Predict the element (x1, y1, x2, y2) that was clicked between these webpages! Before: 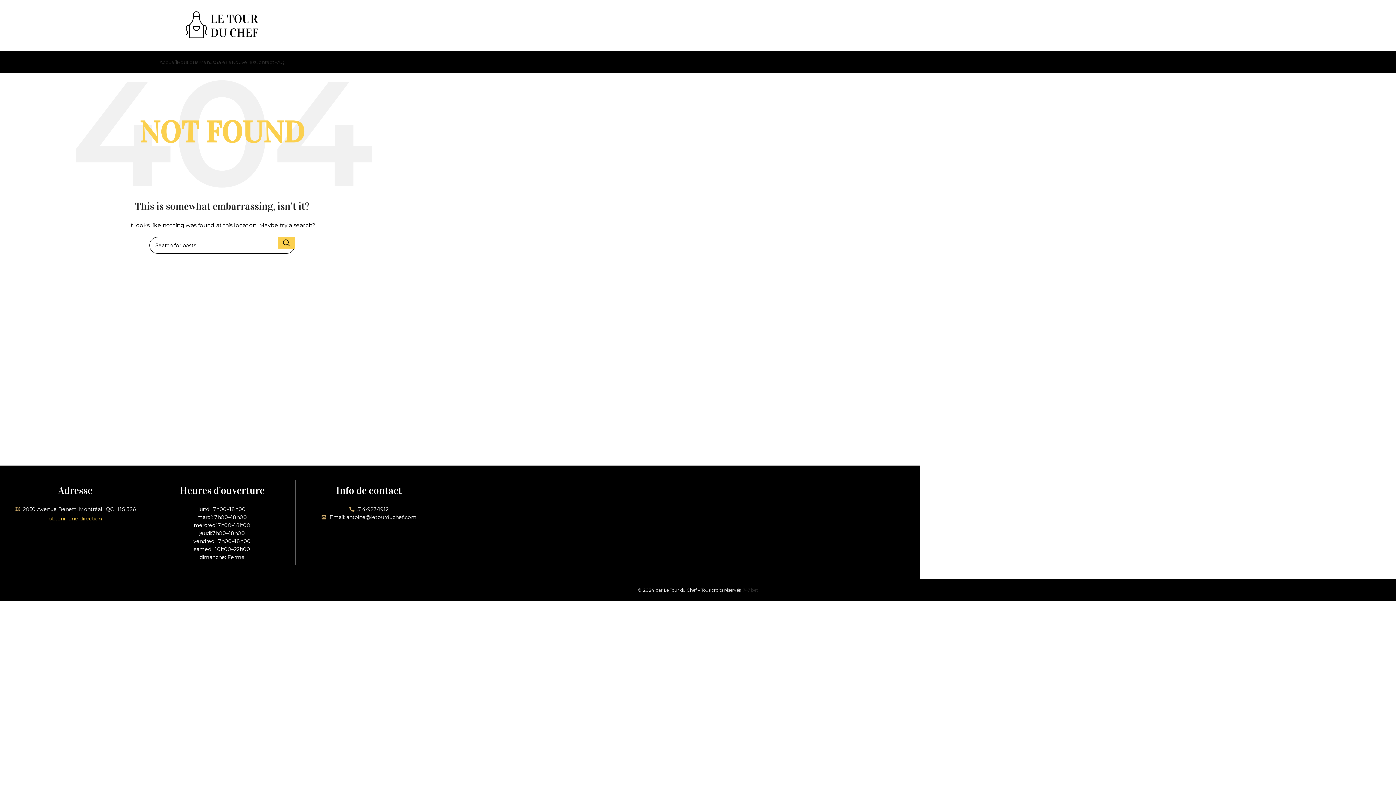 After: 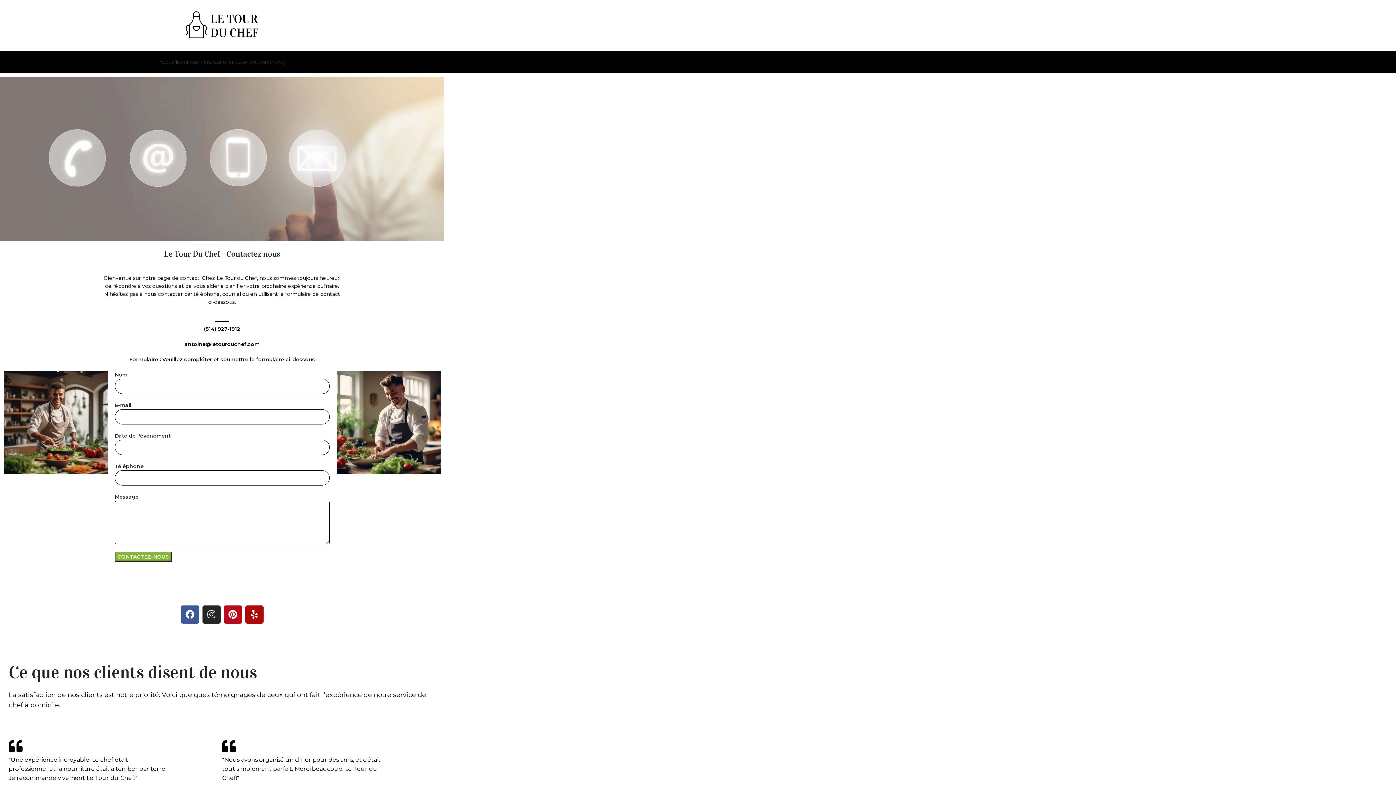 Action: label: Contact bbox: (255, 54, 274, 69)